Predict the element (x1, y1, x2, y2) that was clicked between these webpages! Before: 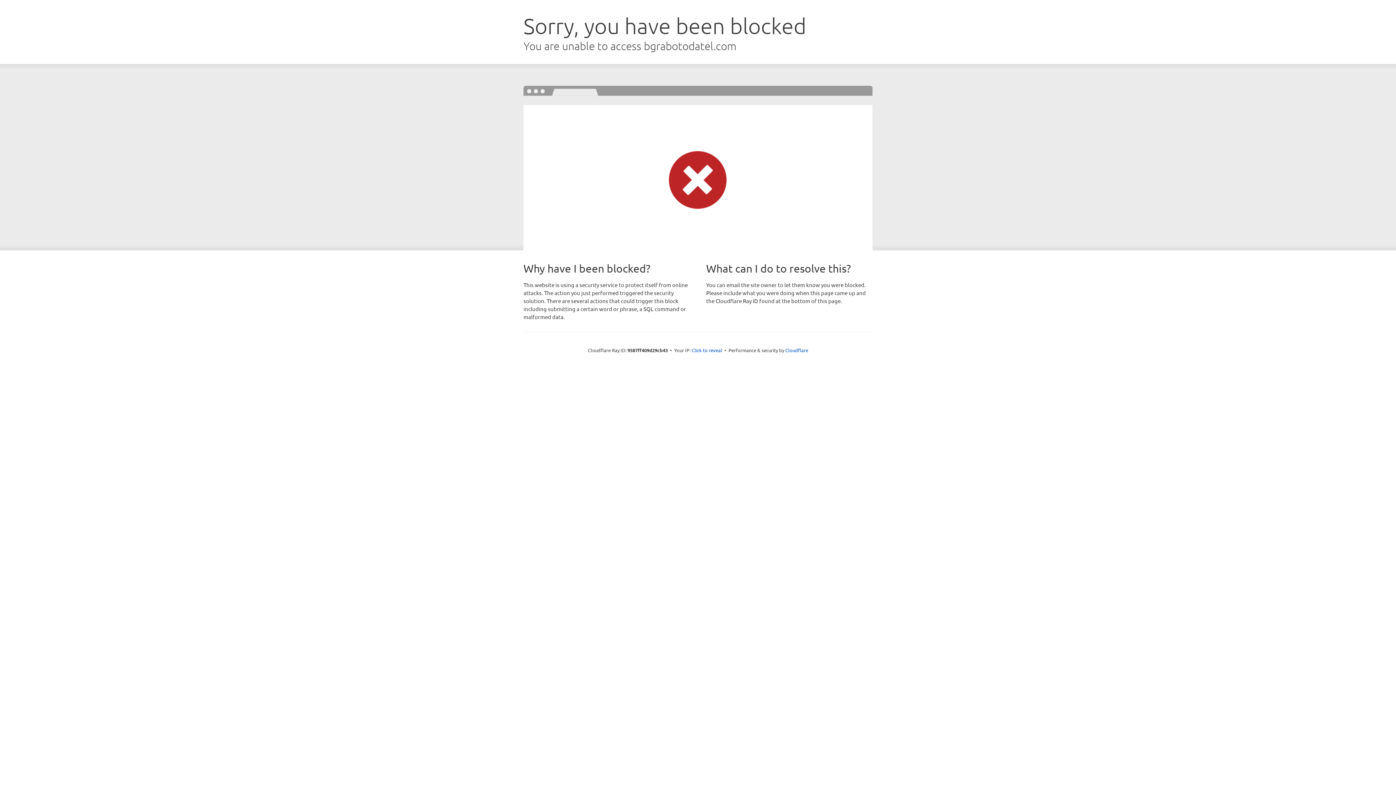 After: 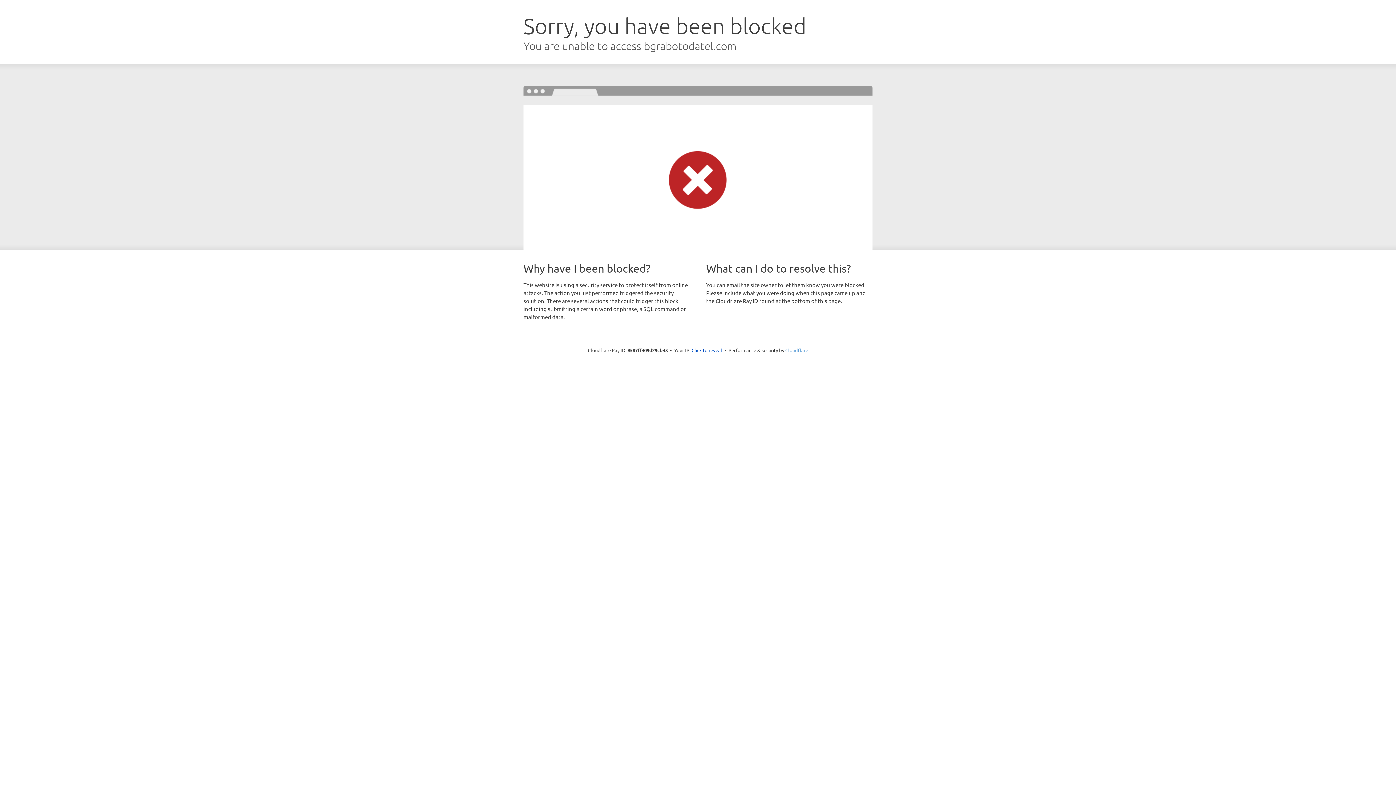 Action: bbox: (785, 347, 808, 353) label: Cloudflare